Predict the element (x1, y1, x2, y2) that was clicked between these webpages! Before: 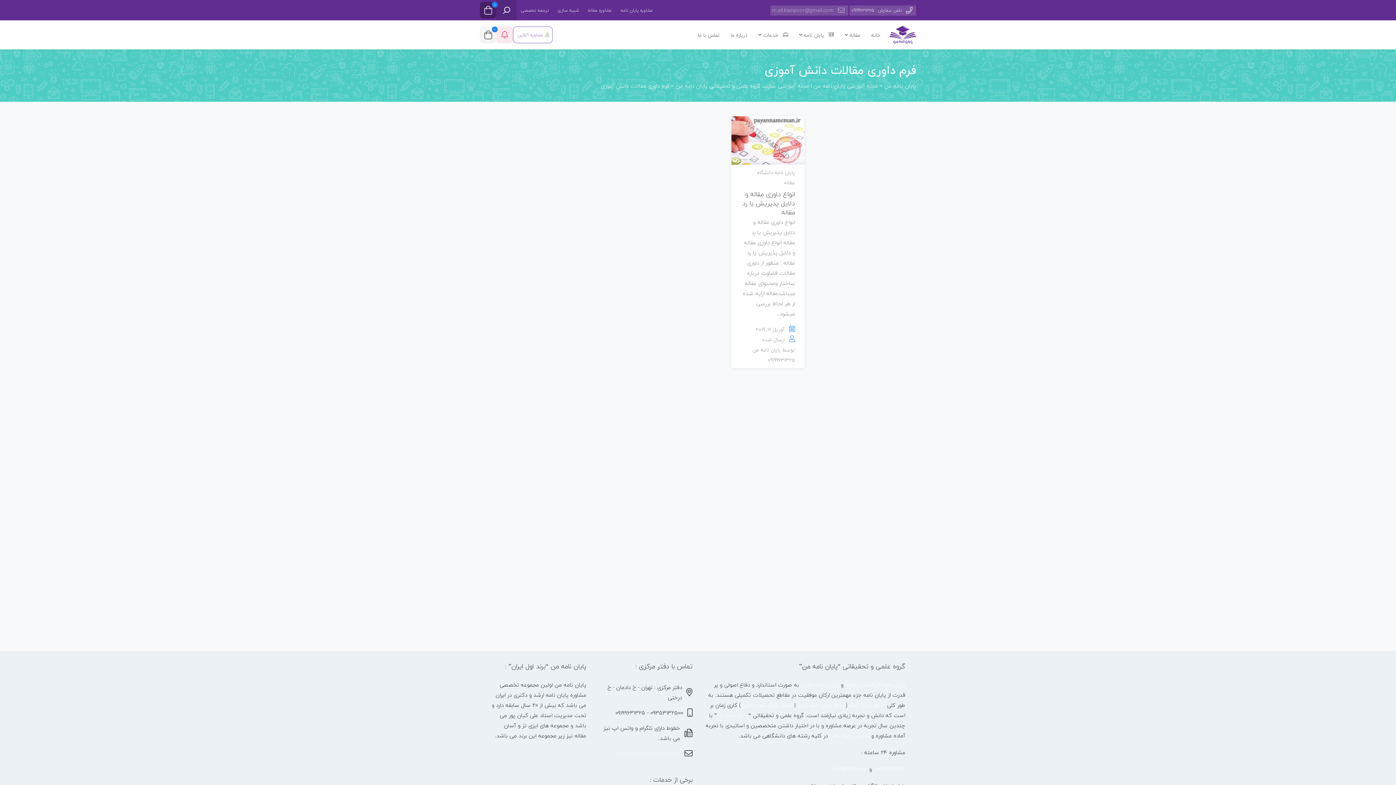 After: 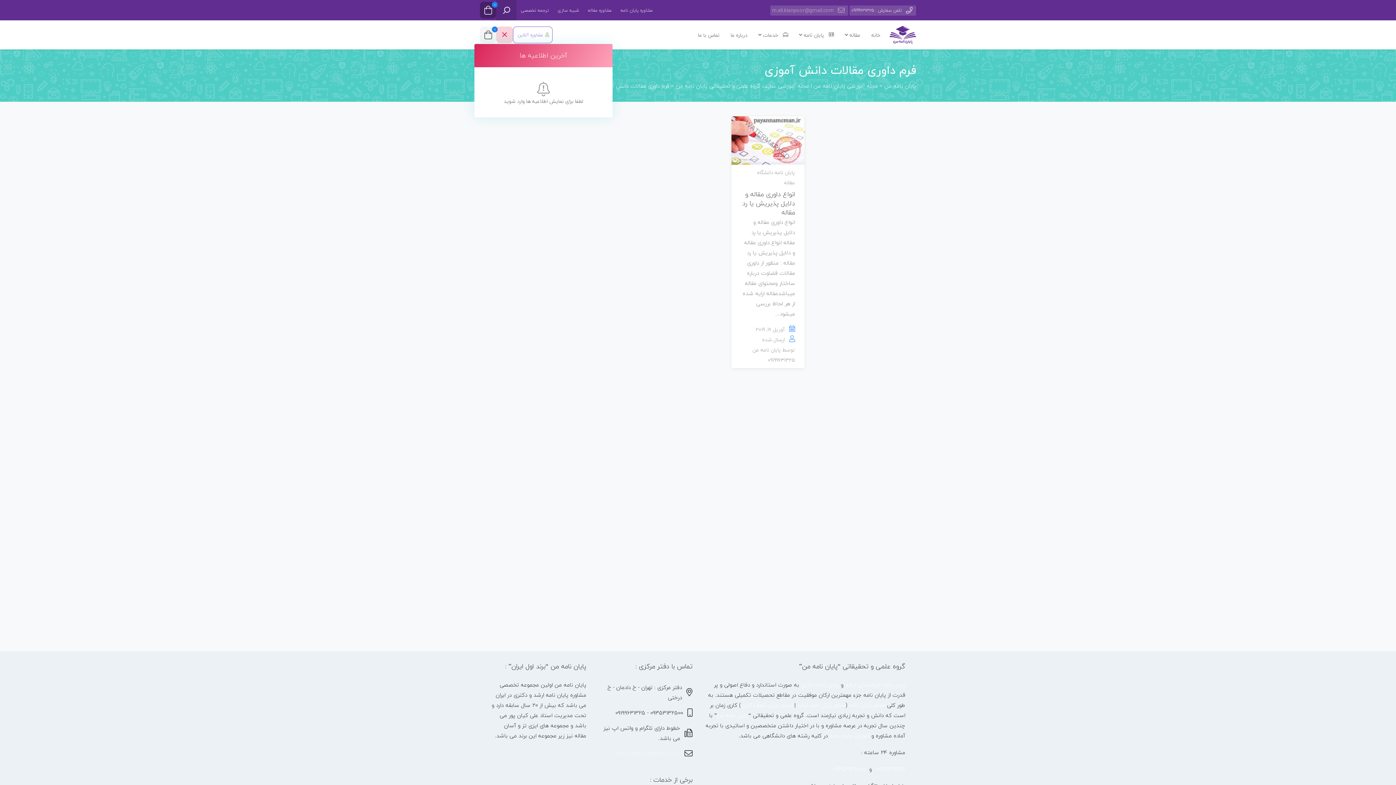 Action: bbox: (496, 26, 513, 43) label: اطلاعیه ها